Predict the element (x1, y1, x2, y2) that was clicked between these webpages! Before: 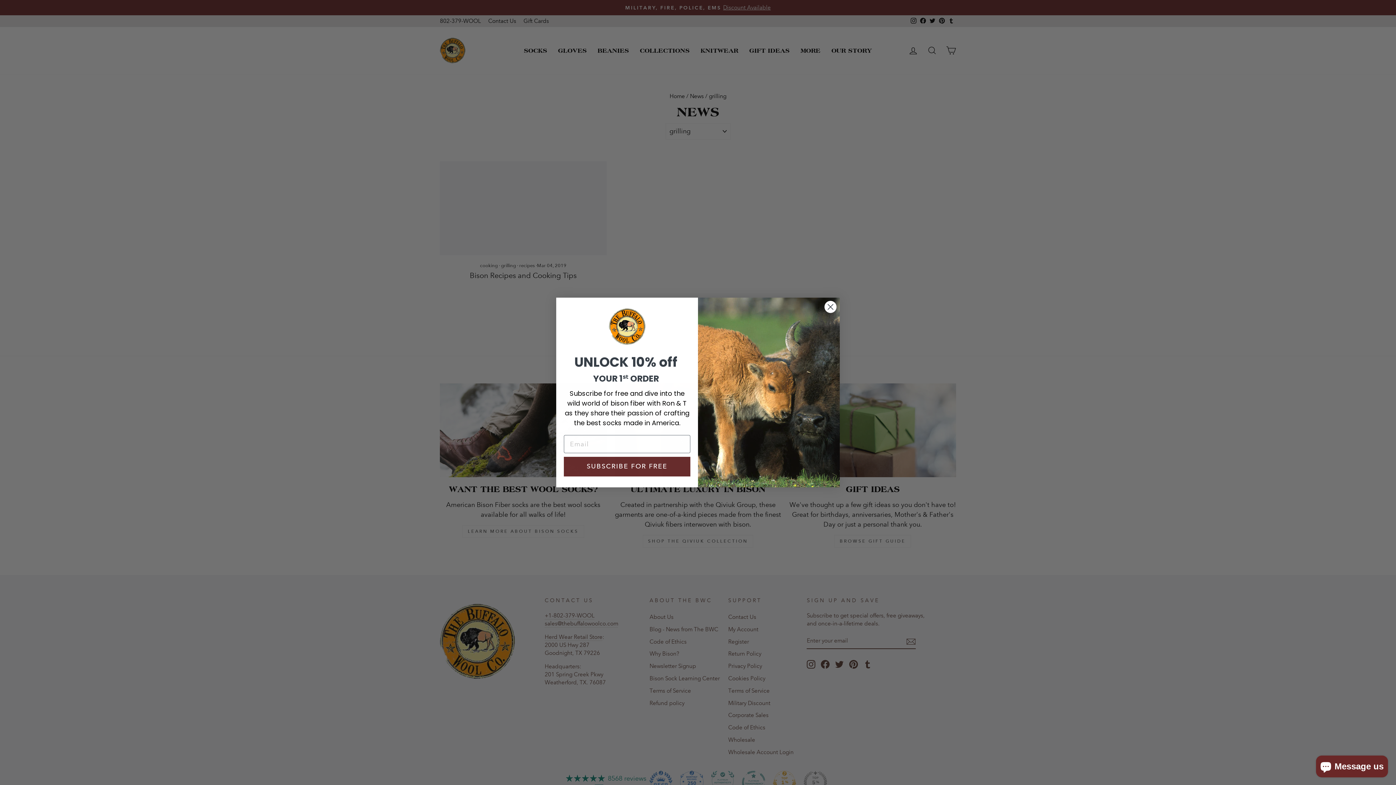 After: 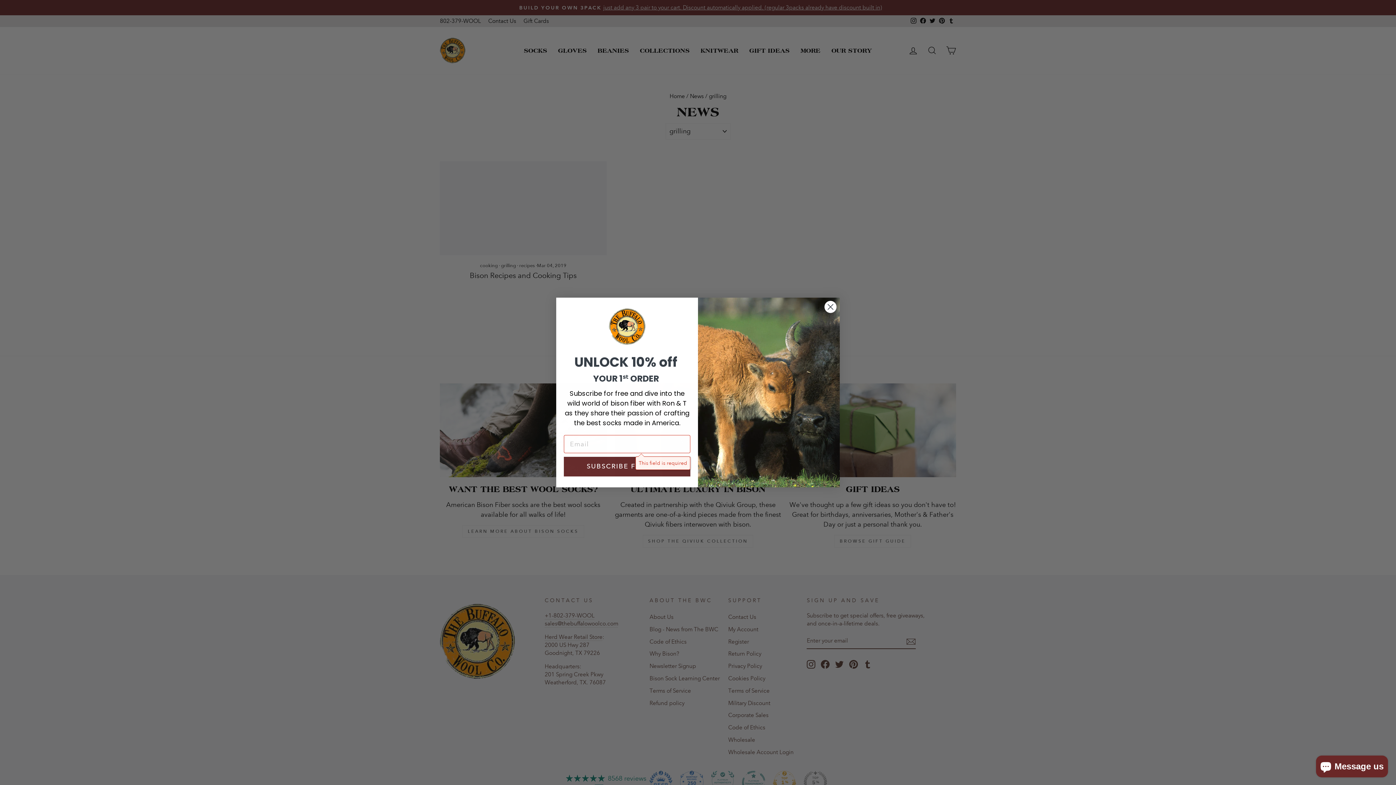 Action: bbox: (564, 457, 690, 476) label: SUBSCRIBE FOR FREE